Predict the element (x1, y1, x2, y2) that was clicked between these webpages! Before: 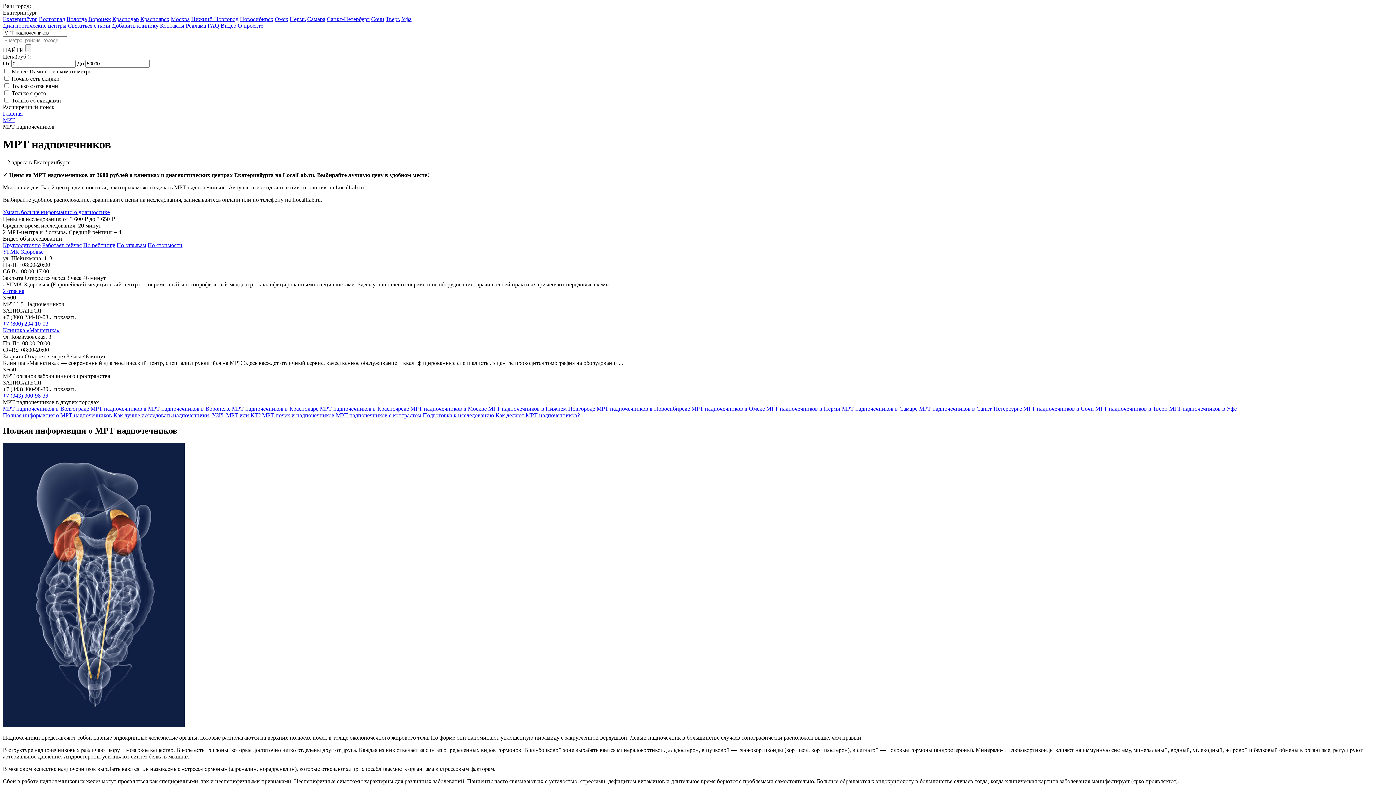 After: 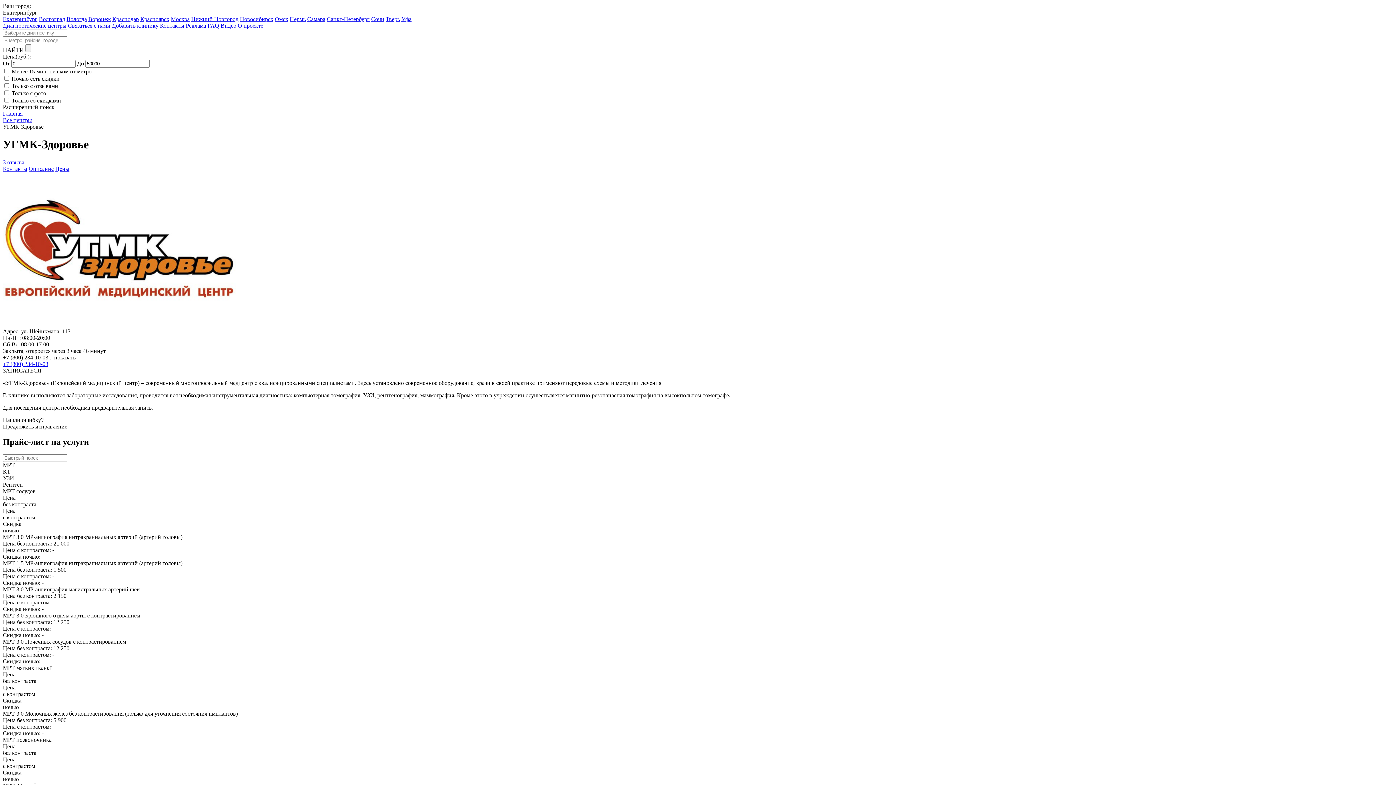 Action: bbox: (2, 248, 43, 254) label: УГМК-Здоровье